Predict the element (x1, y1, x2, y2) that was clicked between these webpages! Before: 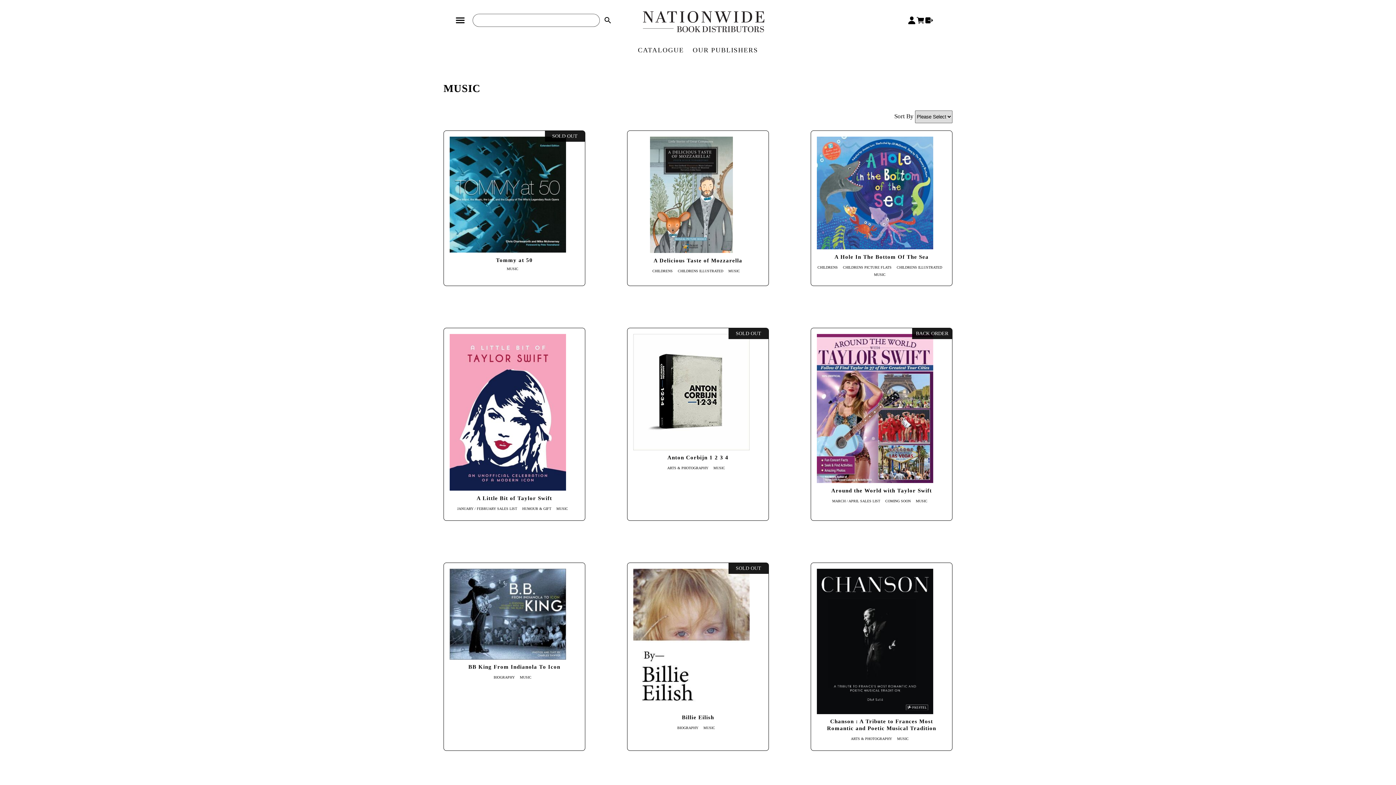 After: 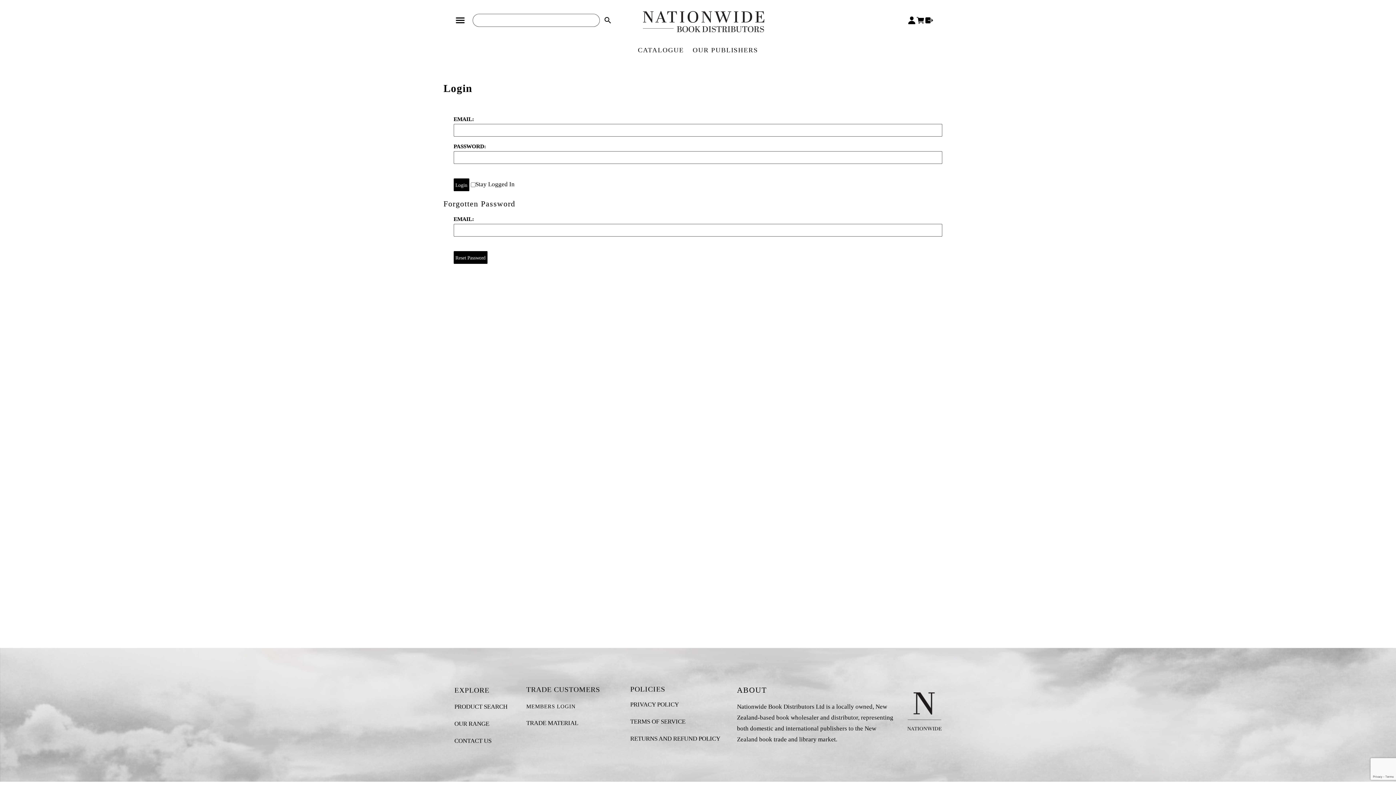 Action: label:  My Account bbox: (907, 16, 916, 24)